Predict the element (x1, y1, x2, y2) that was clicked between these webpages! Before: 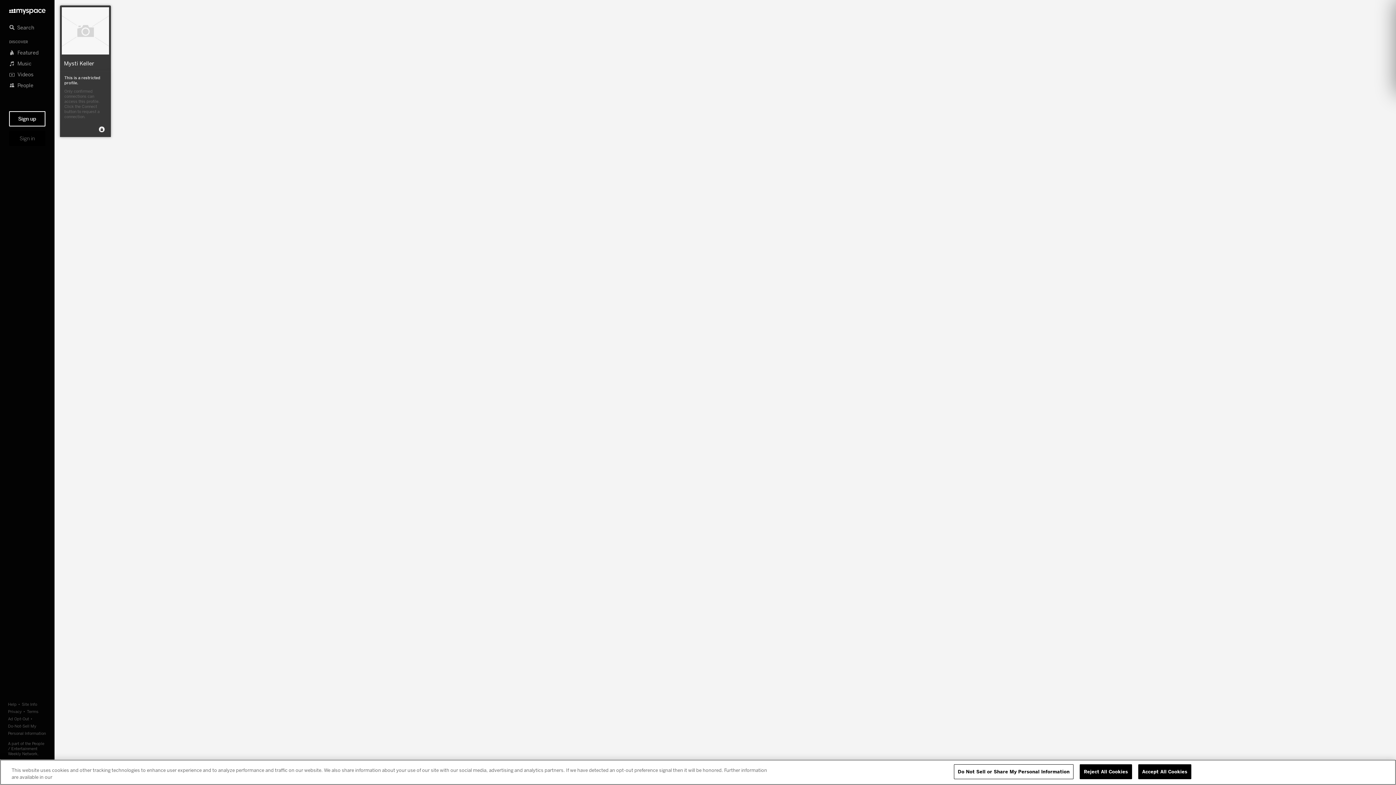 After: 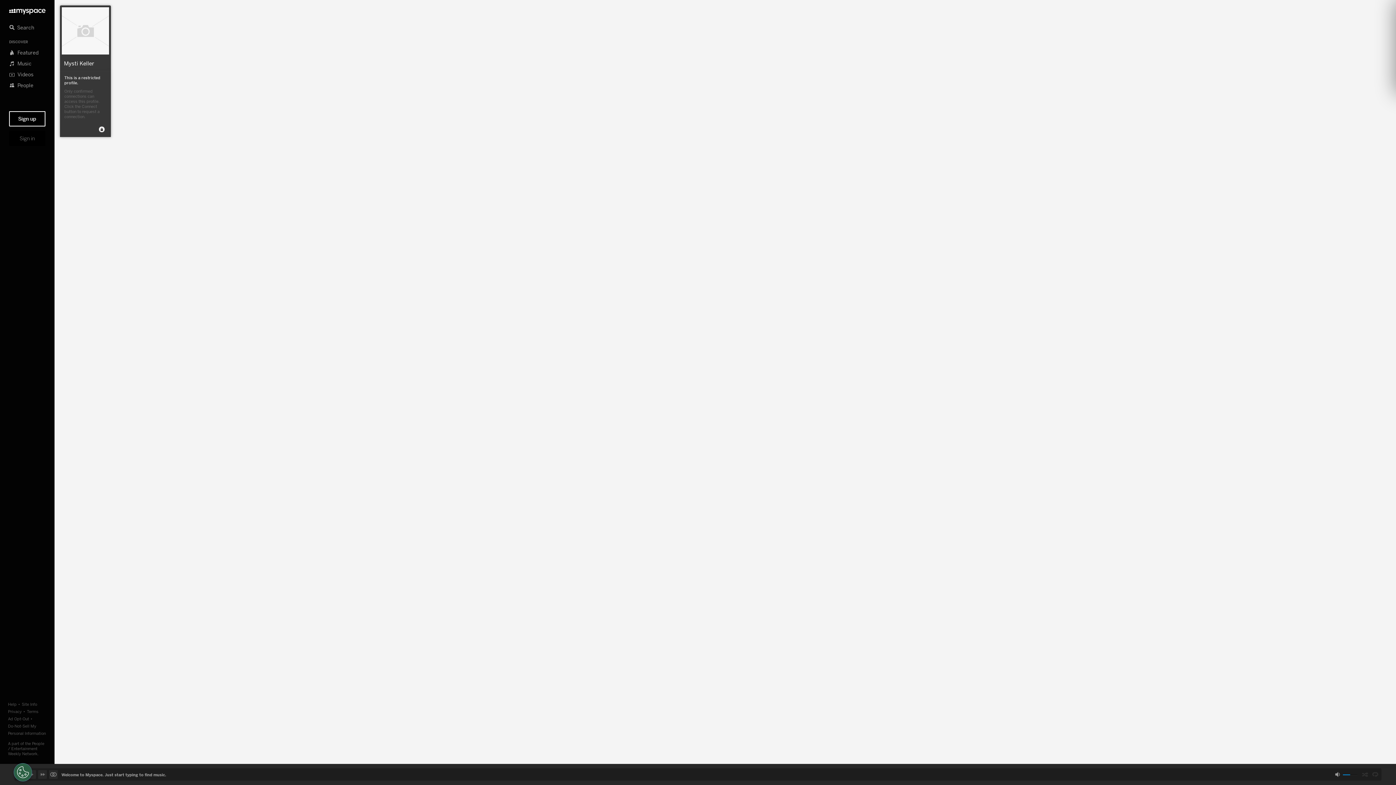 Action: bbox: (1080, 764, 1132, 779) label: Reject All Cookies